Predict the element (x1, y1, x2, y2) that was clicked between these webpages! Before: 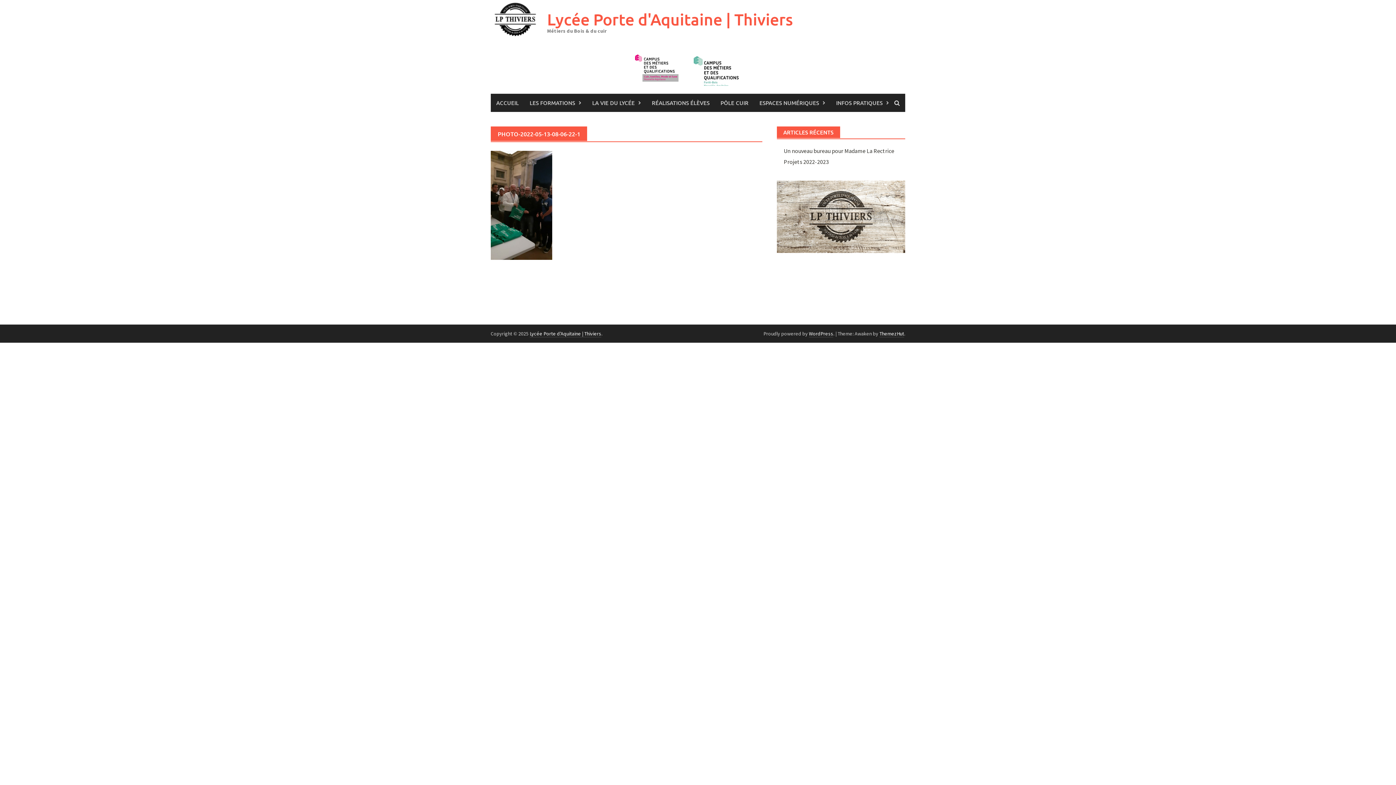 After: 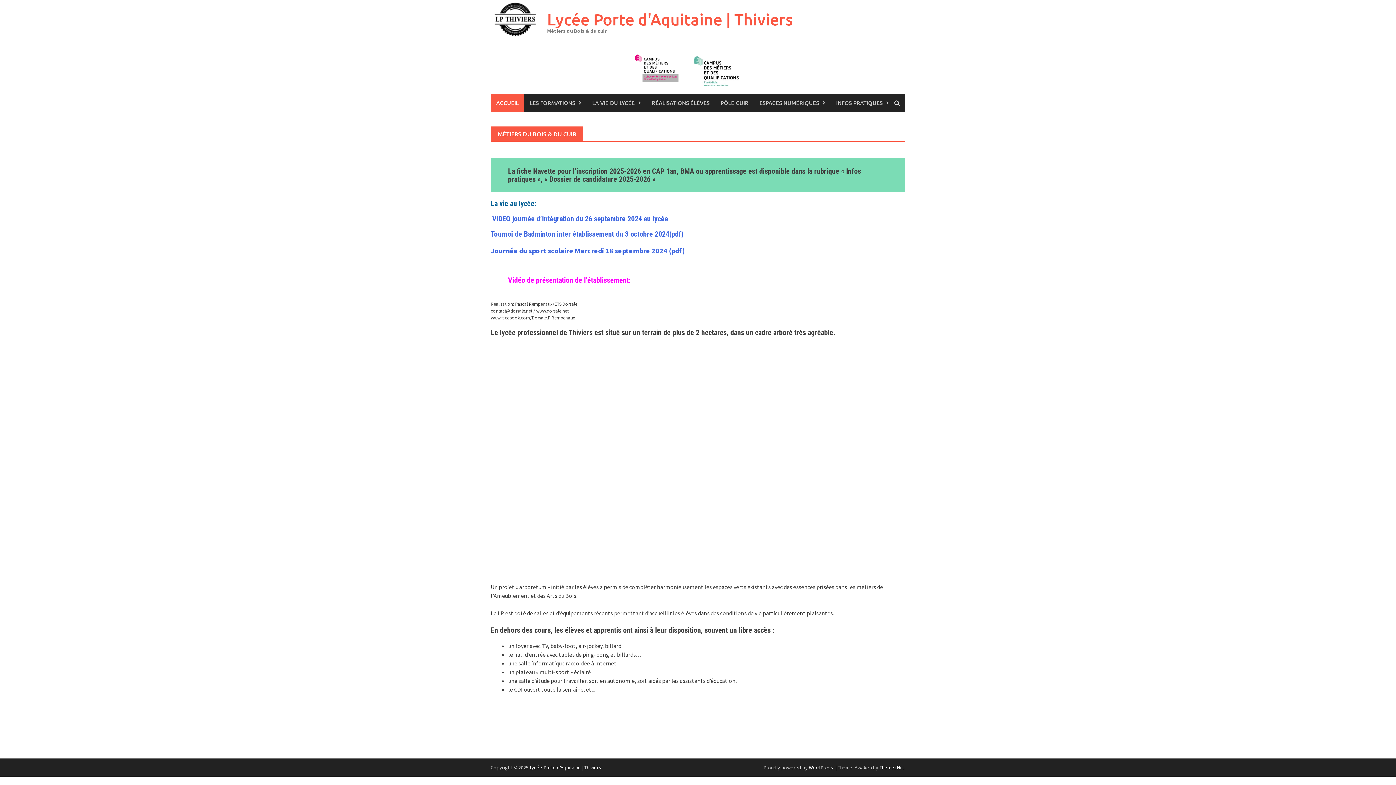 Action: label: Lycée Porte d'Aquitaine | Thiviers bbox: (547, 9, 793, 29)